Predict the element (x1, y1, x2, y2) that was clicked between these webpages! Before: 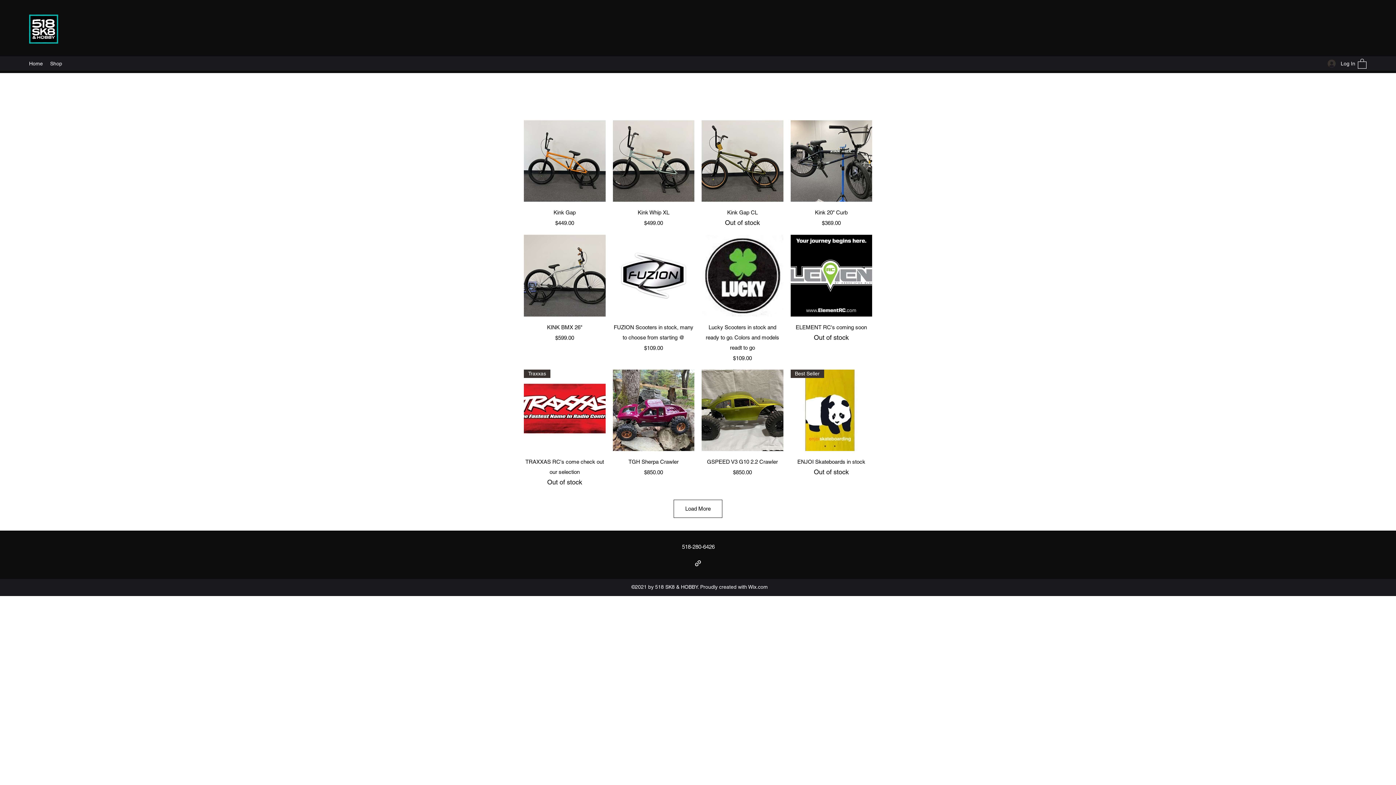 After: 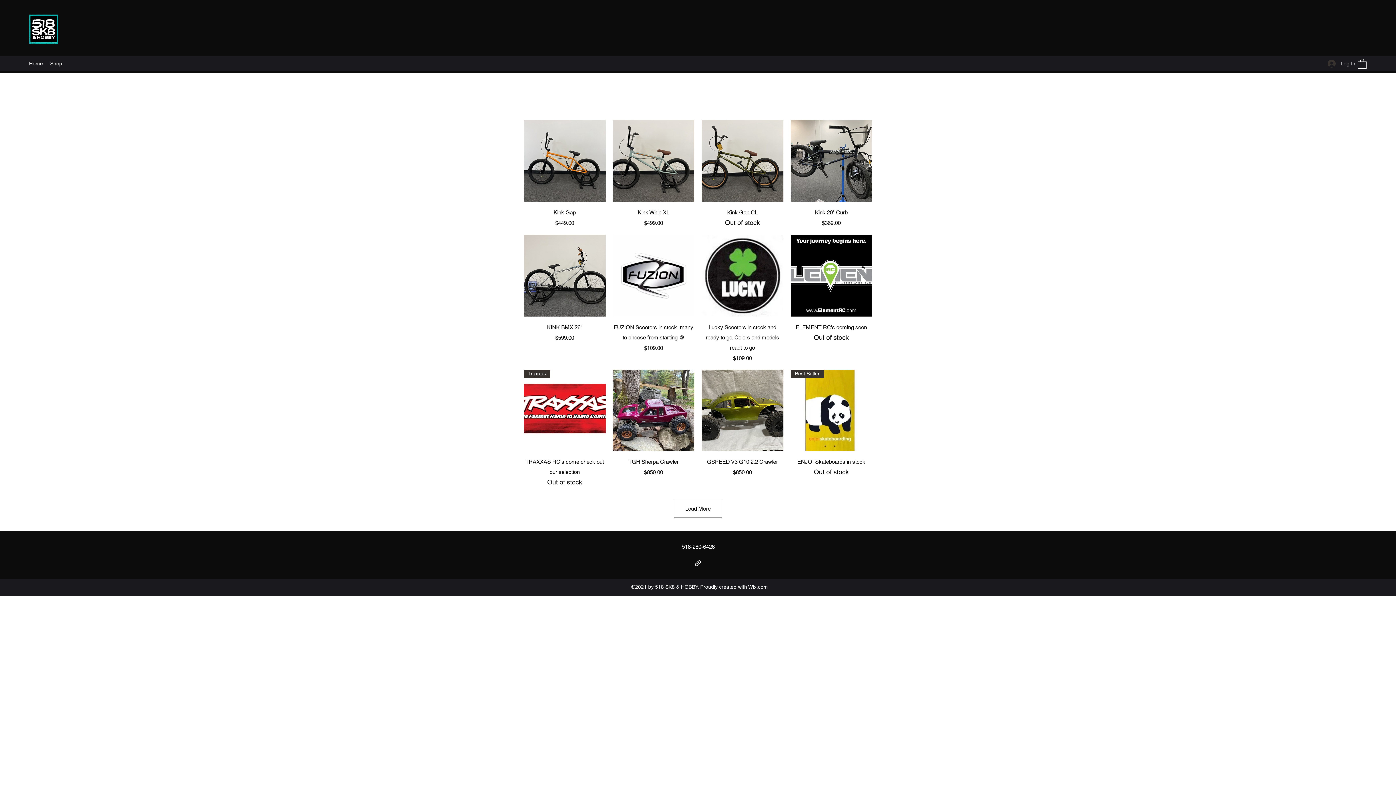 Action: bbox: (1322, 56, 1355, 70) label: Log In